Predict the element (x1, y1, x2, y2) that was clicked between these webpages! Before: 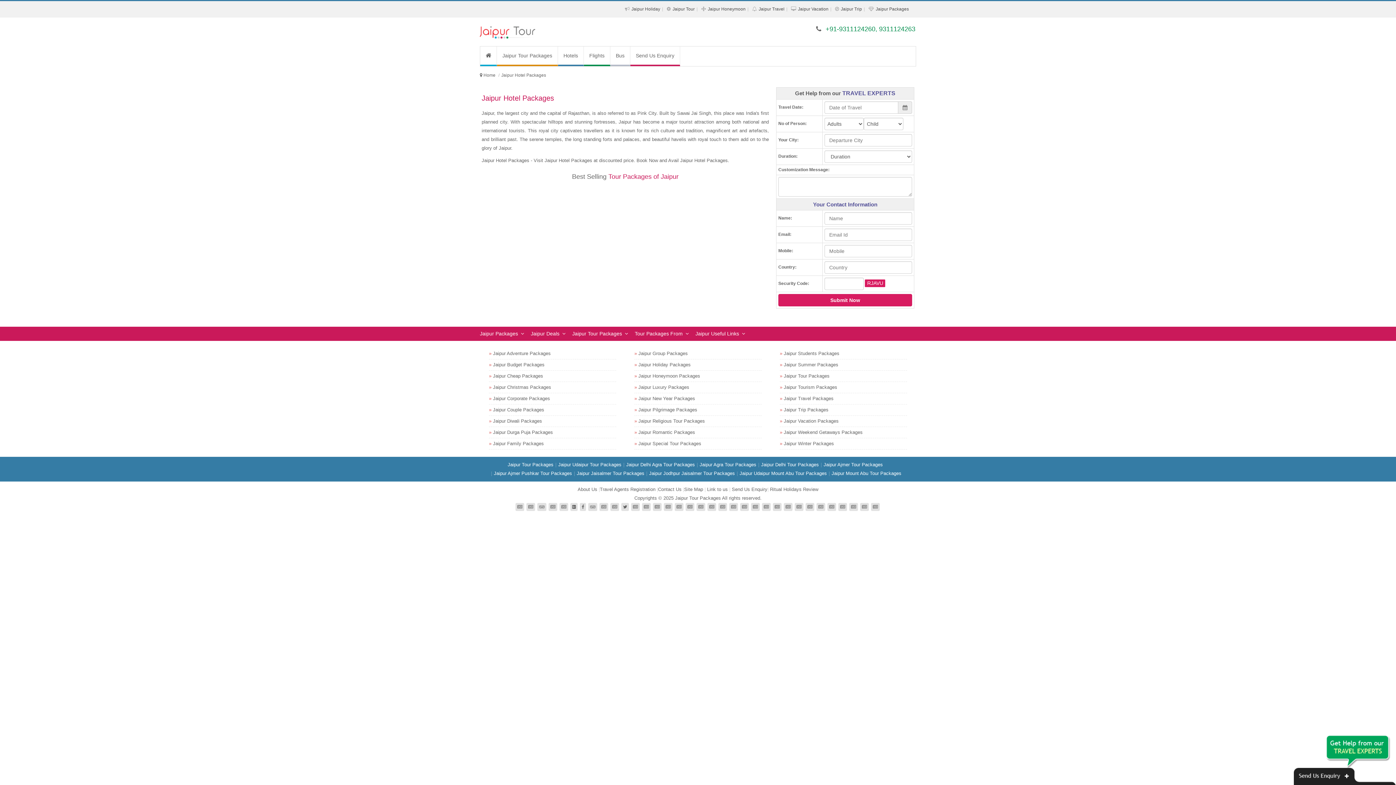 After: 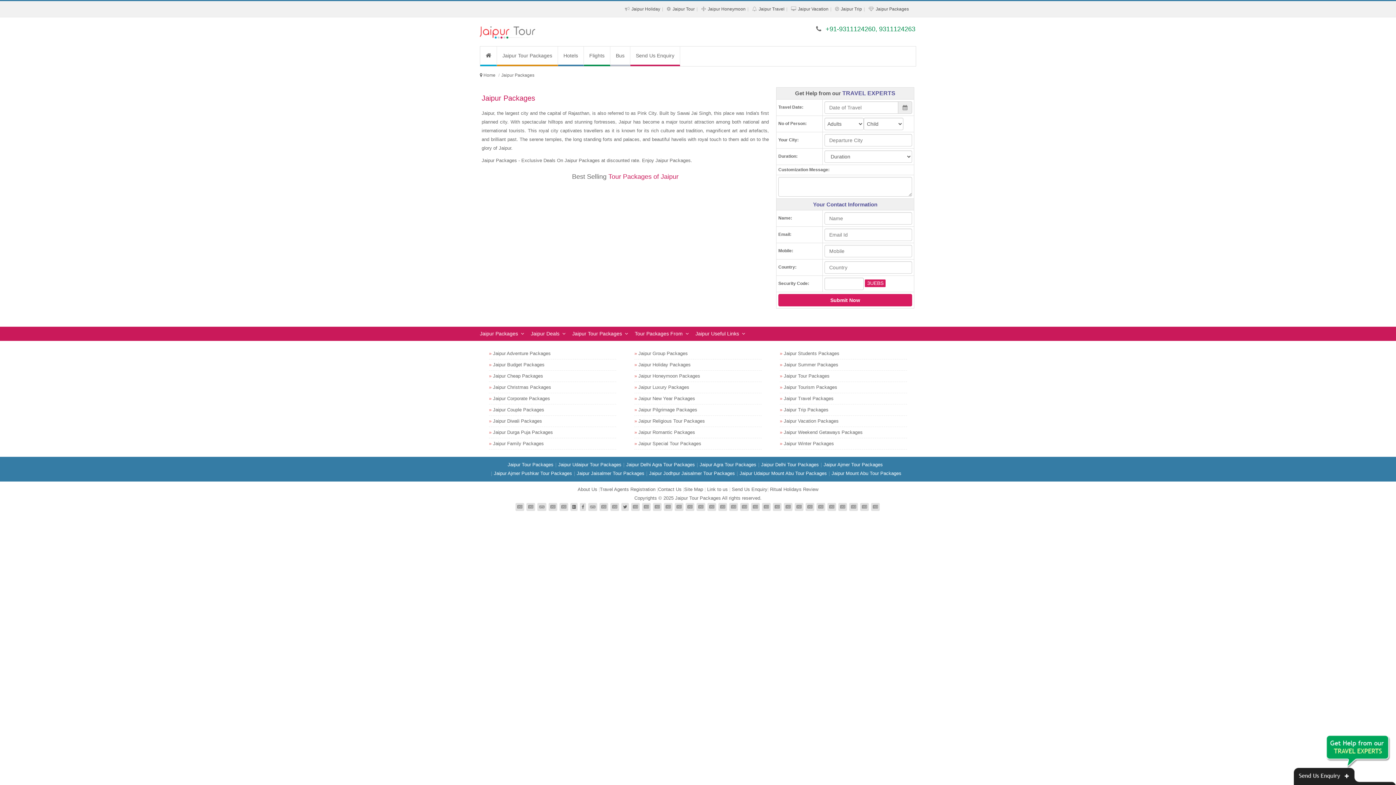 Action: label: Jaipur Packages bbox: (876, 6, 909, 11)